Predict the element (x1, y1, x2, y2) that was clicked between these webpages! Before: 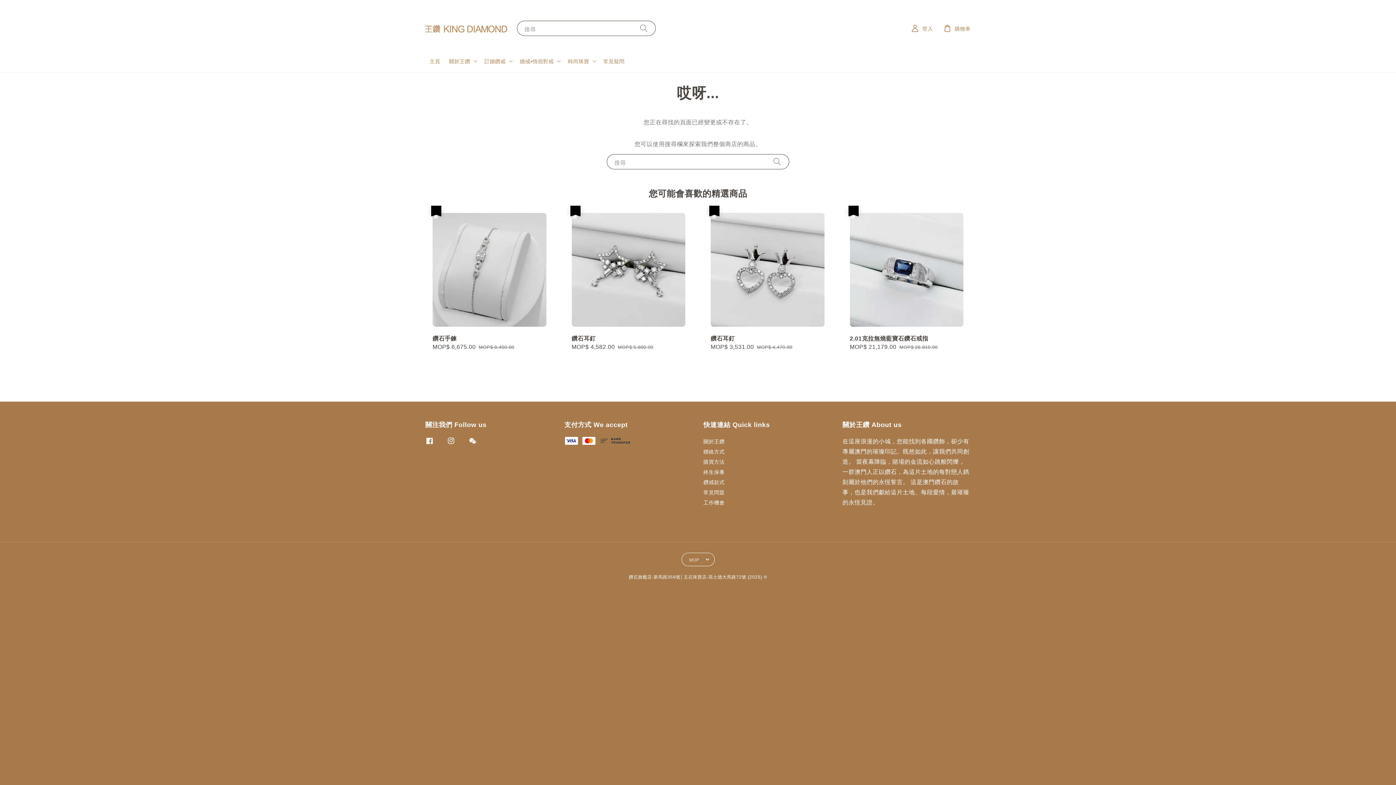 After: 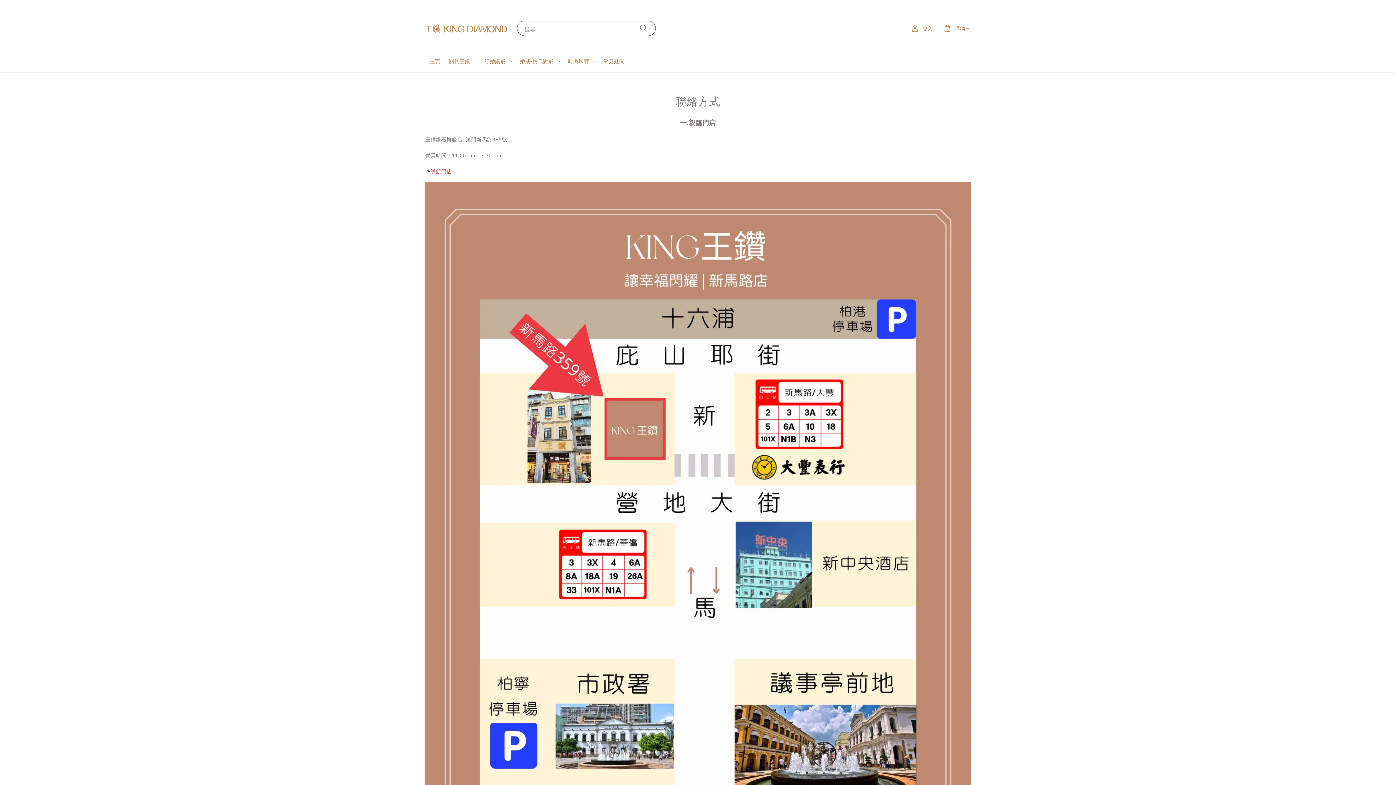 Action: bbox: (703, 447, 724, 455) label: 聯絡方式